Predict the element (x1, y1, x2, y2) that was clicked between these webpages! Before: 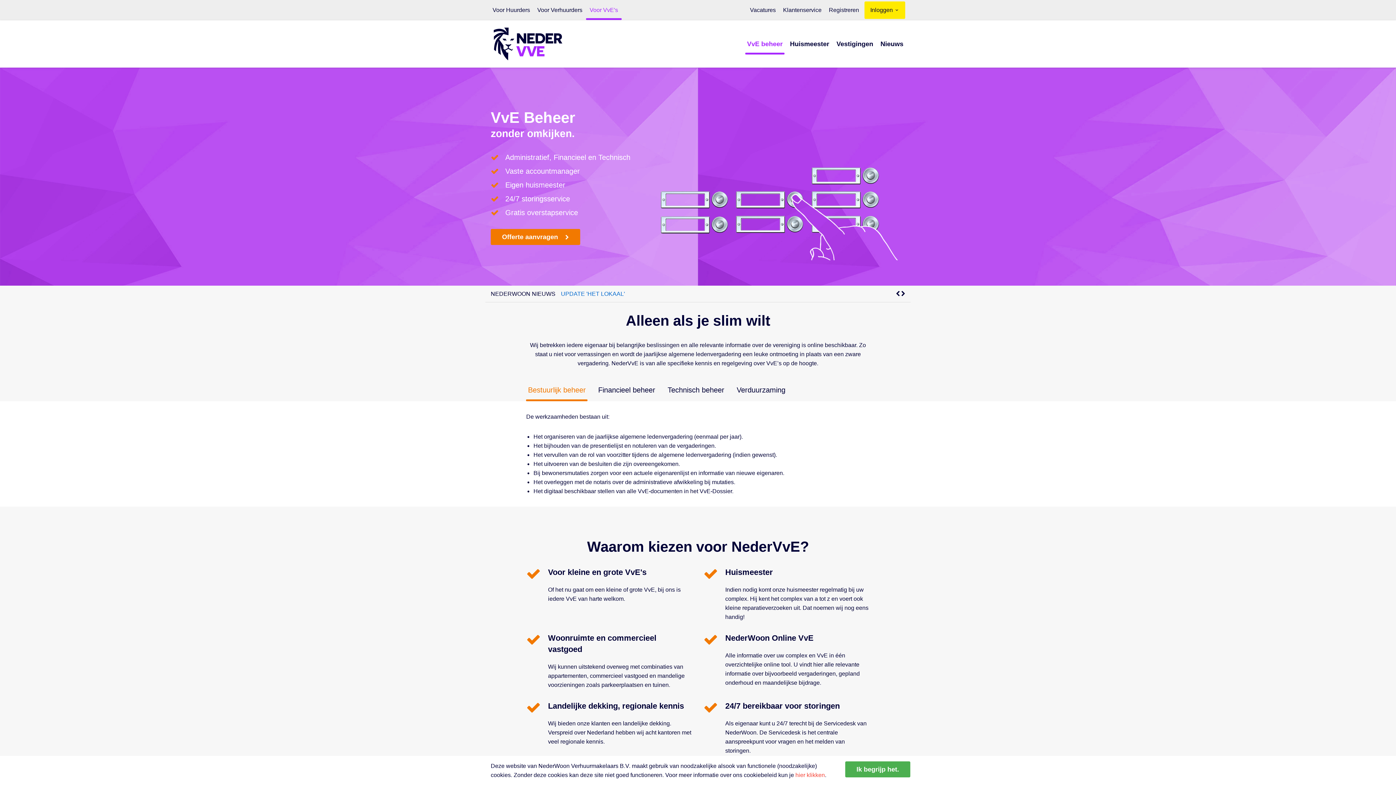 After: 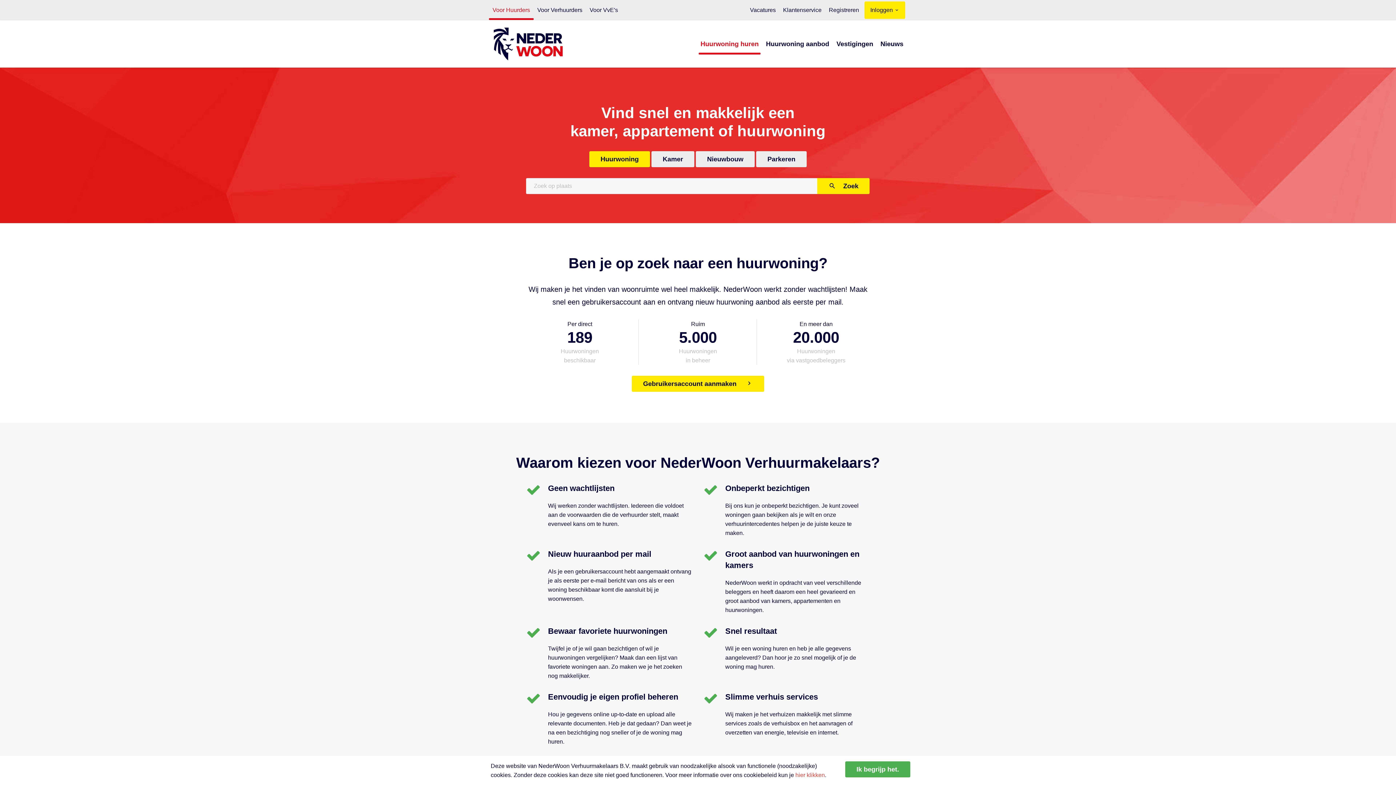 Action: bbox: (490, 25, 599, 62)